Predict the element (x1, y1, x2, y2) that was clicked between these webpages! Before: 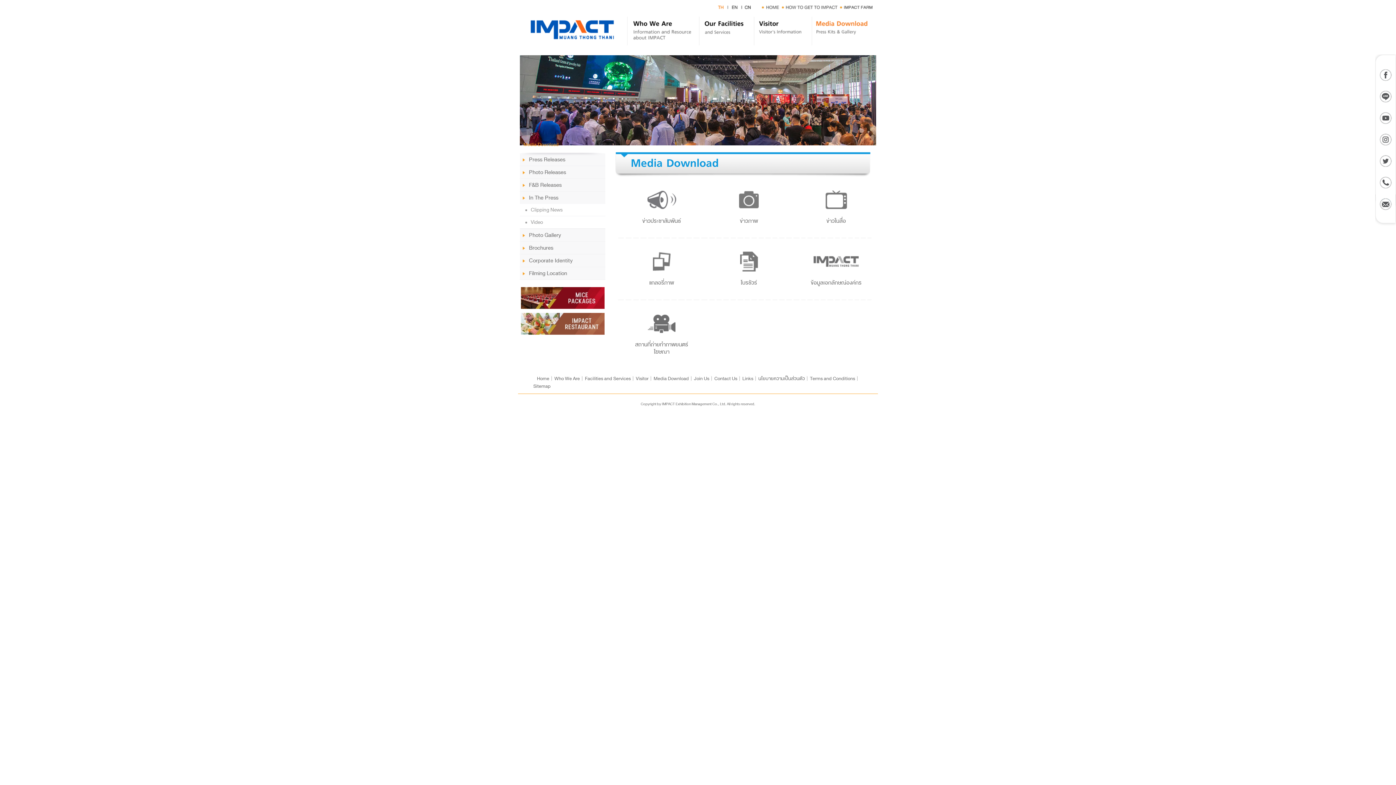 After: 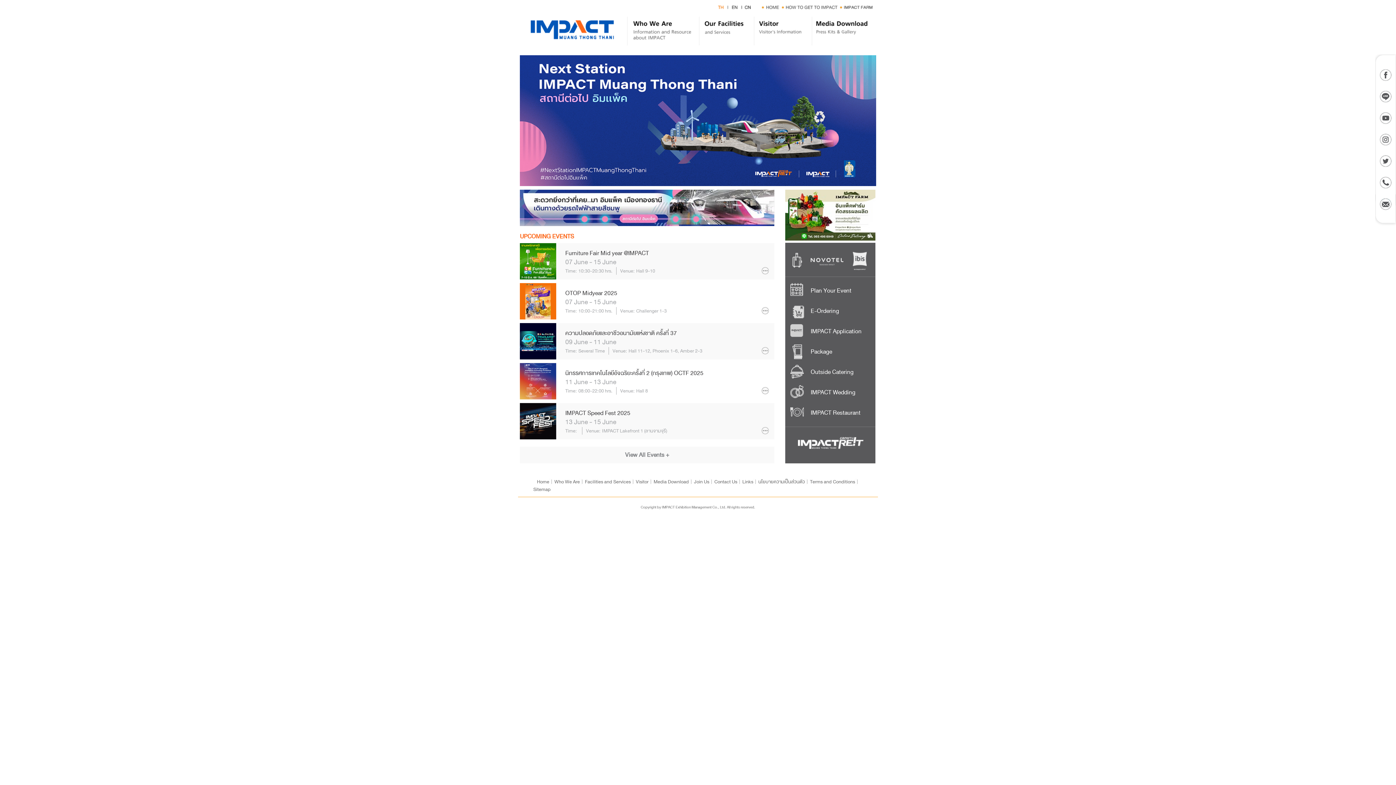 Action: label: Home bbox: (761, 5, 780, 9)